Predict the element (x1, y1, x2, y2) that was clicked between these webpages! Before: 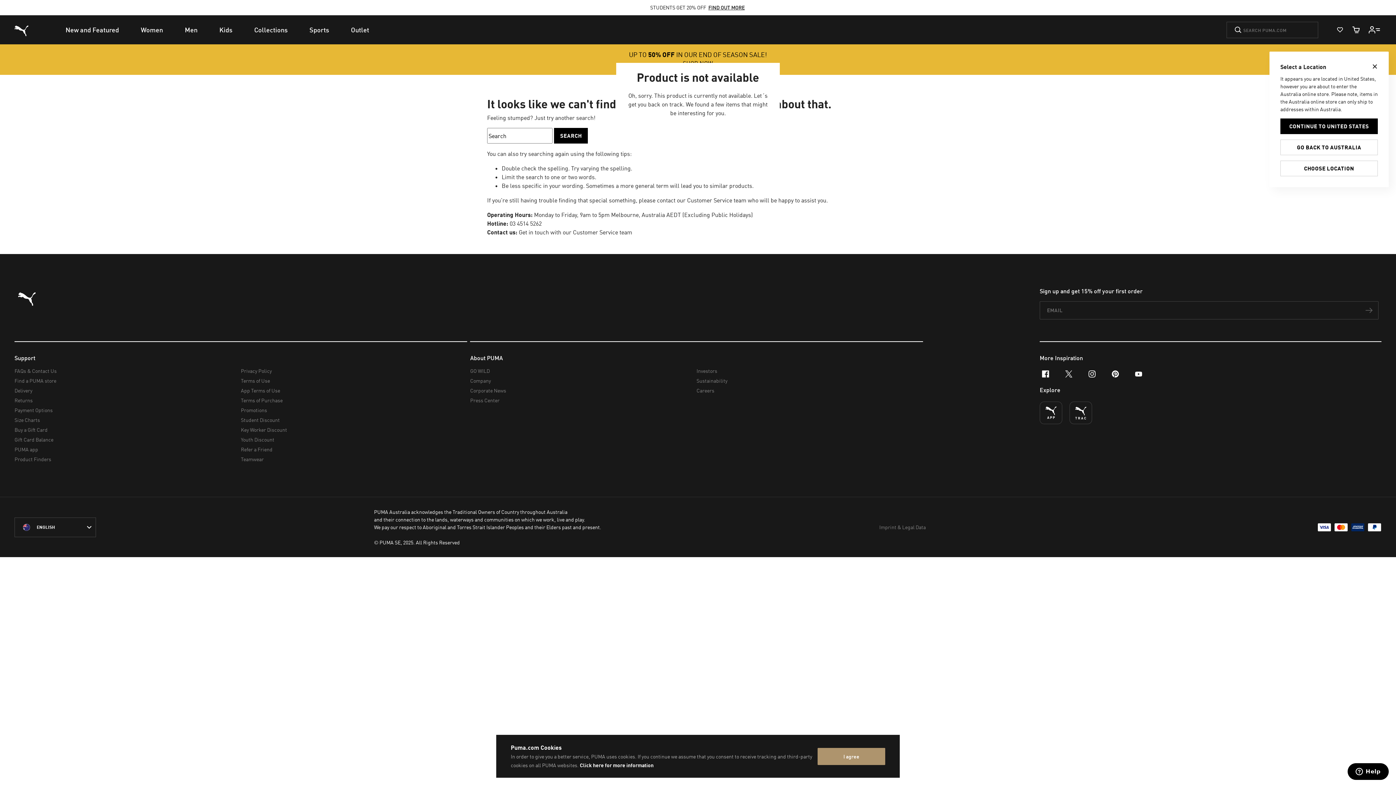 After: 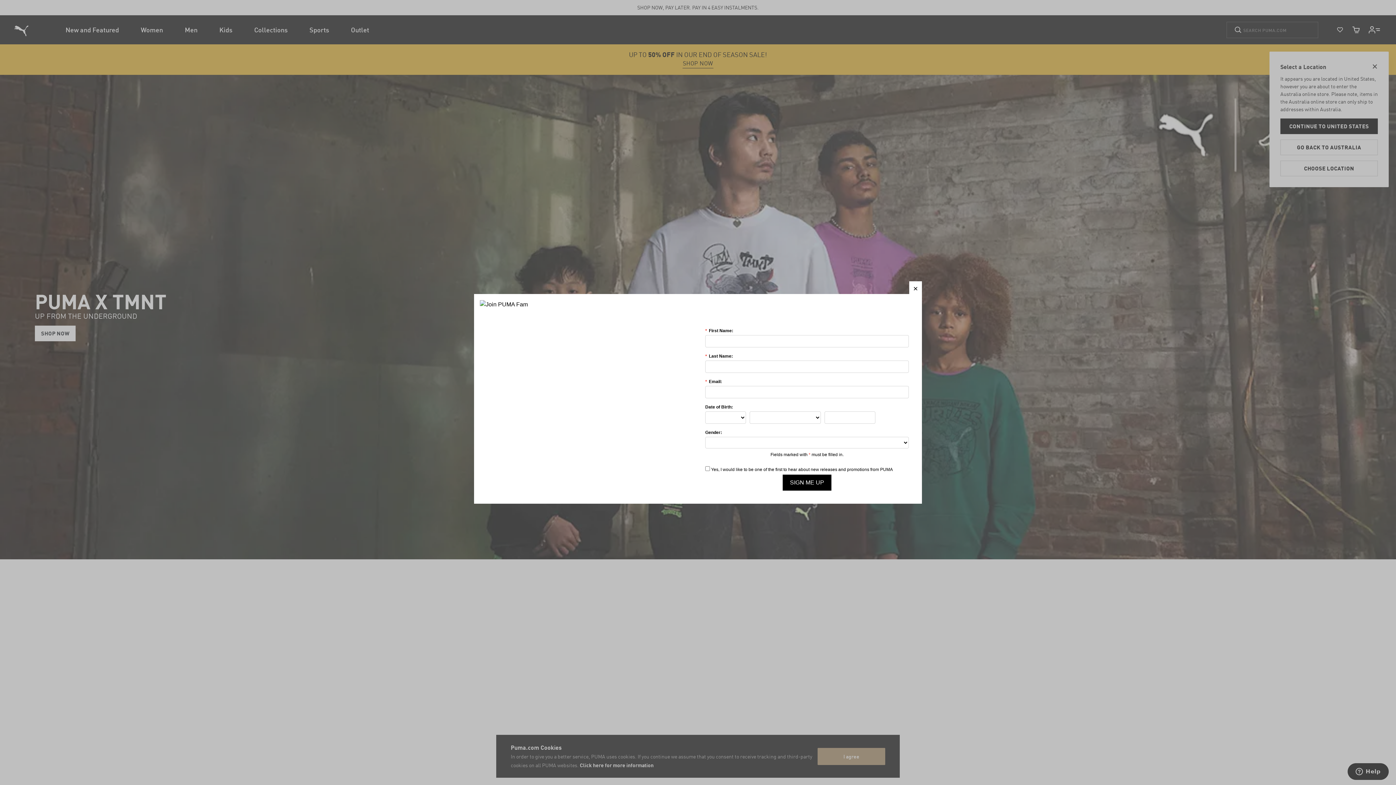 Action: bbox: (208, 15, 243, 44) label: Kids